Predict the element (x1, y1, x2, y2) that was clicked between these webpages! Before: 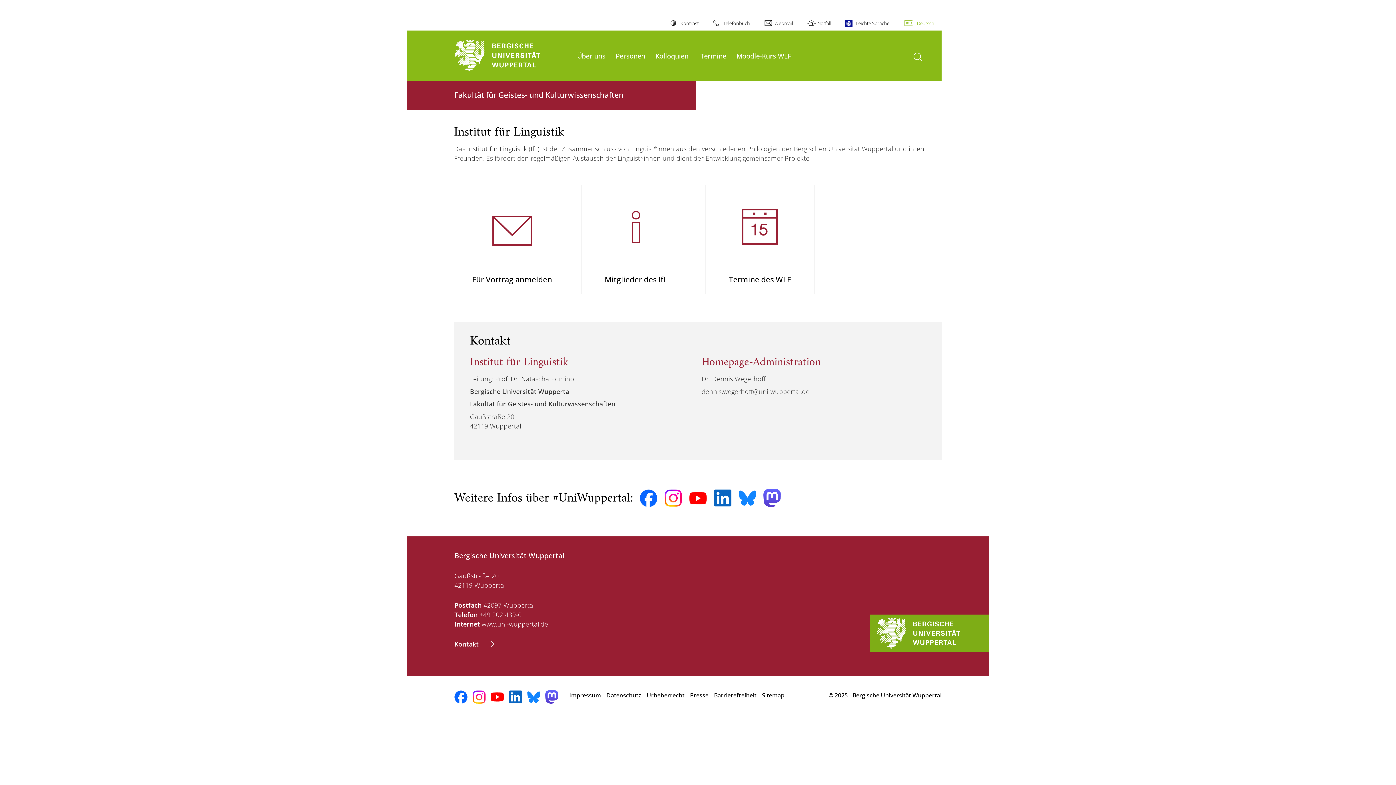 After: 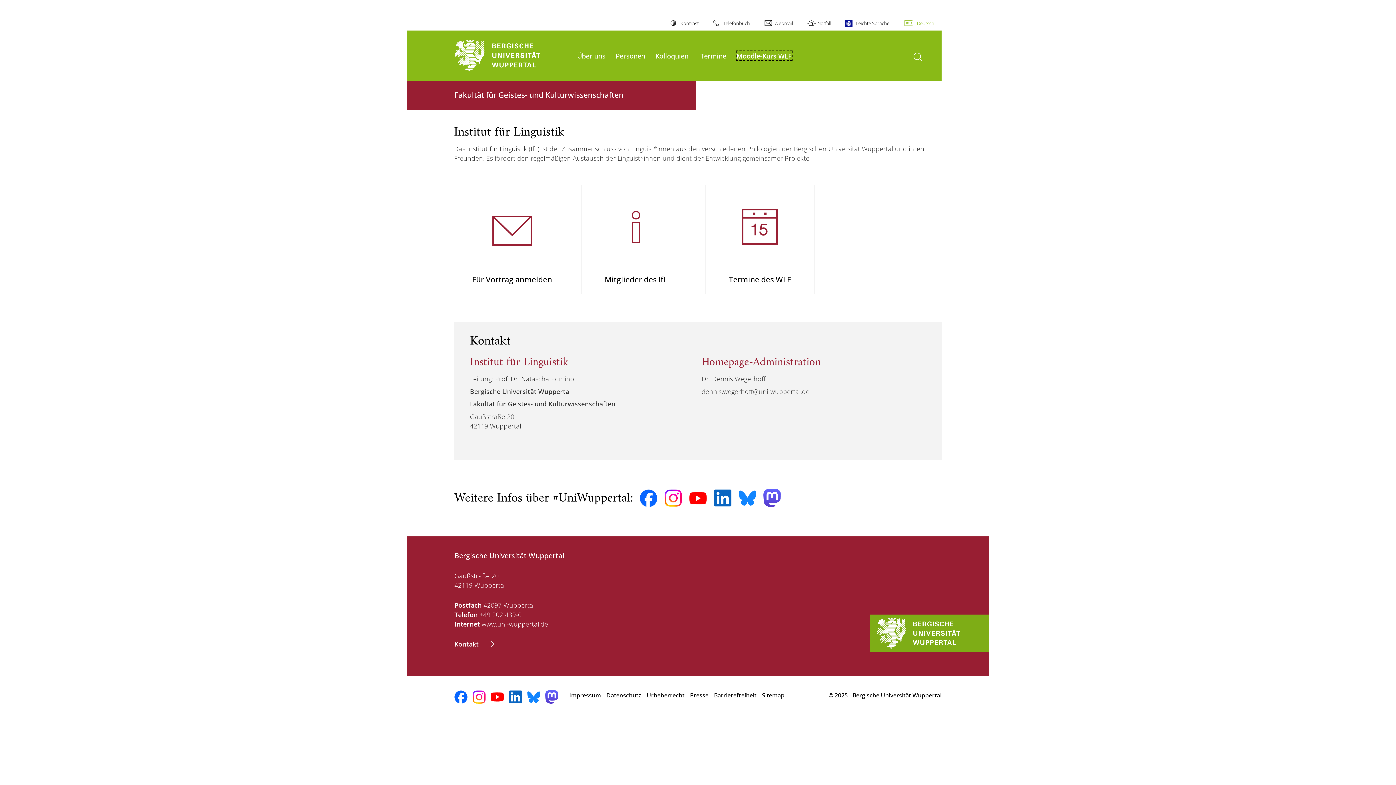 Action: label: Moodle-Kurs WLF bbox: (736, 51, 791, 60)